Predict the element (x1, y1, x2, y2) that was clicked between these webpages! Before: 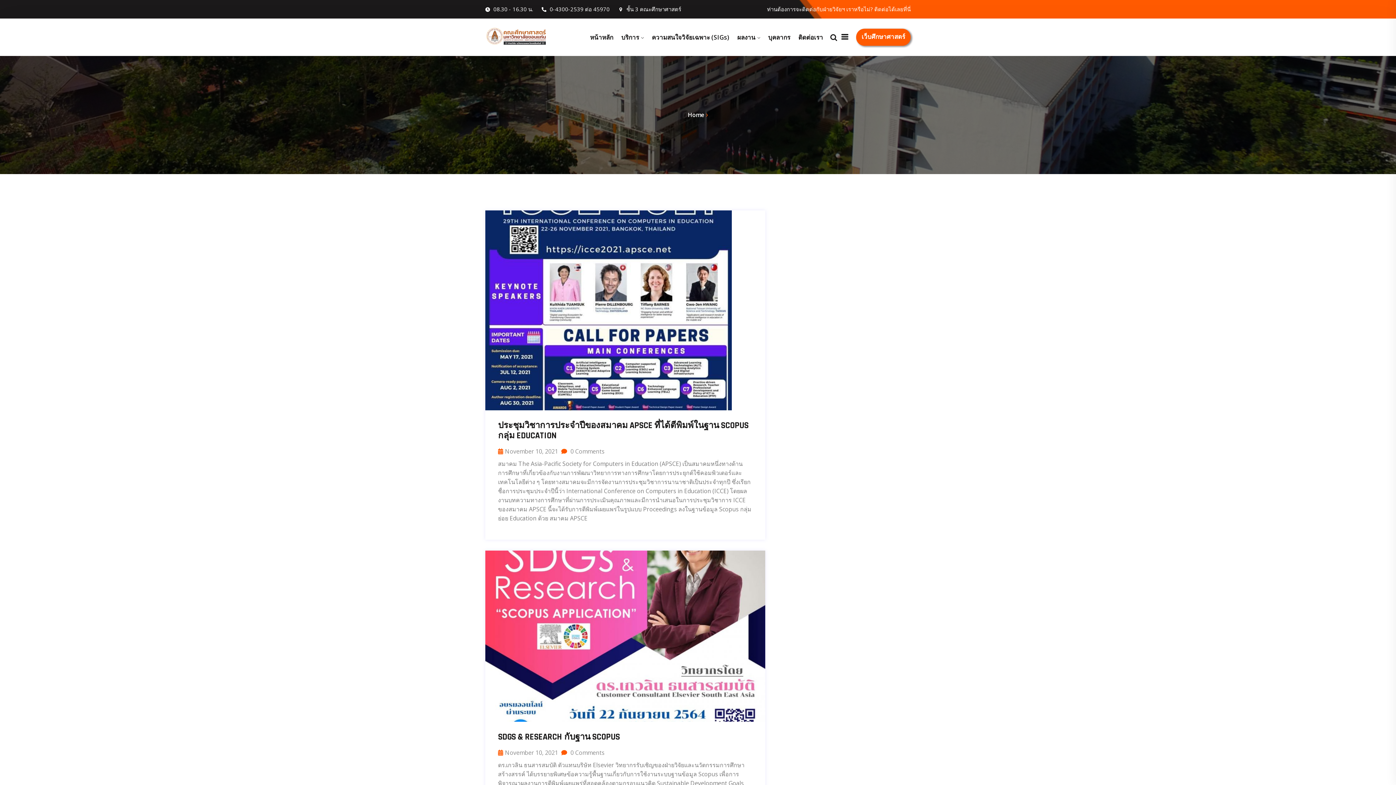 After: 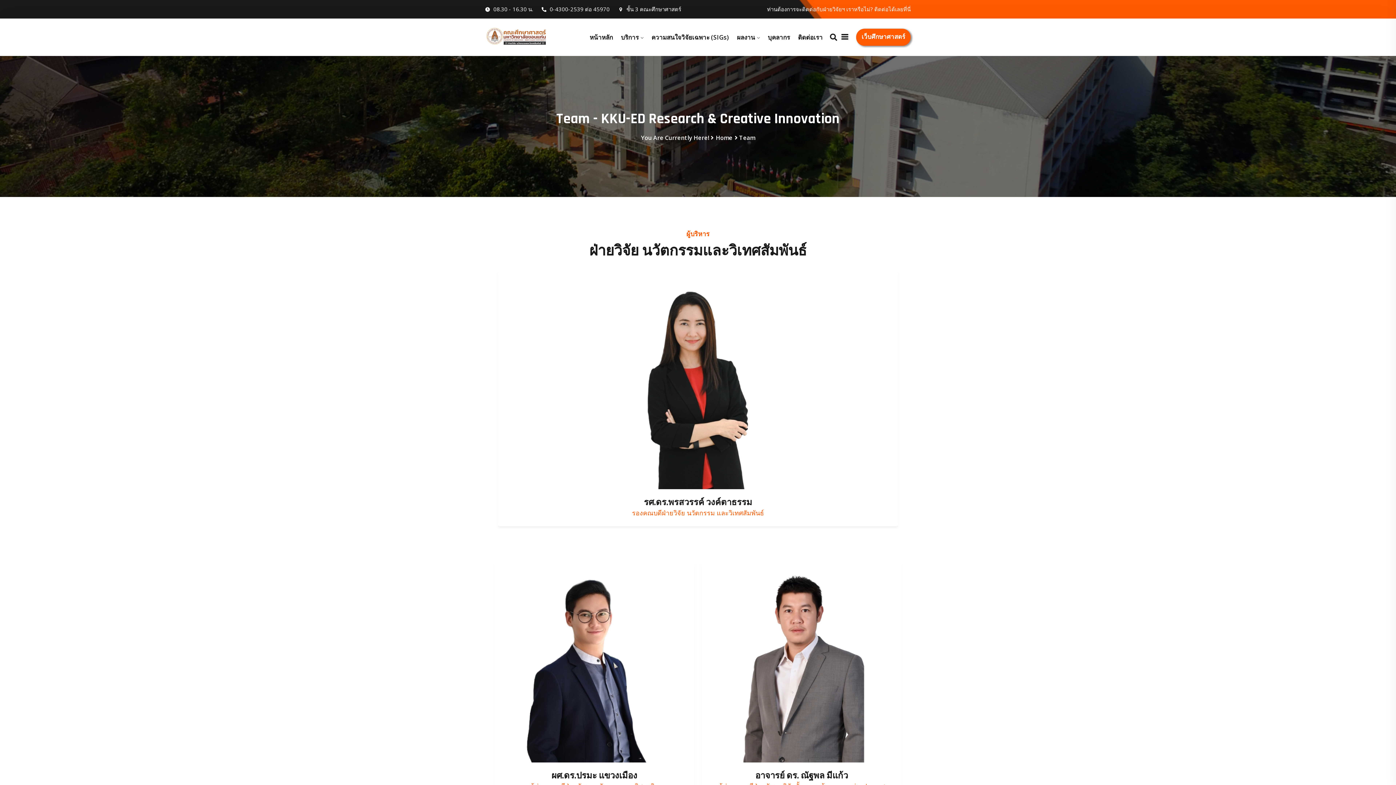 Action: label: บุคลากร bbox: (768, 32, 790, 42)